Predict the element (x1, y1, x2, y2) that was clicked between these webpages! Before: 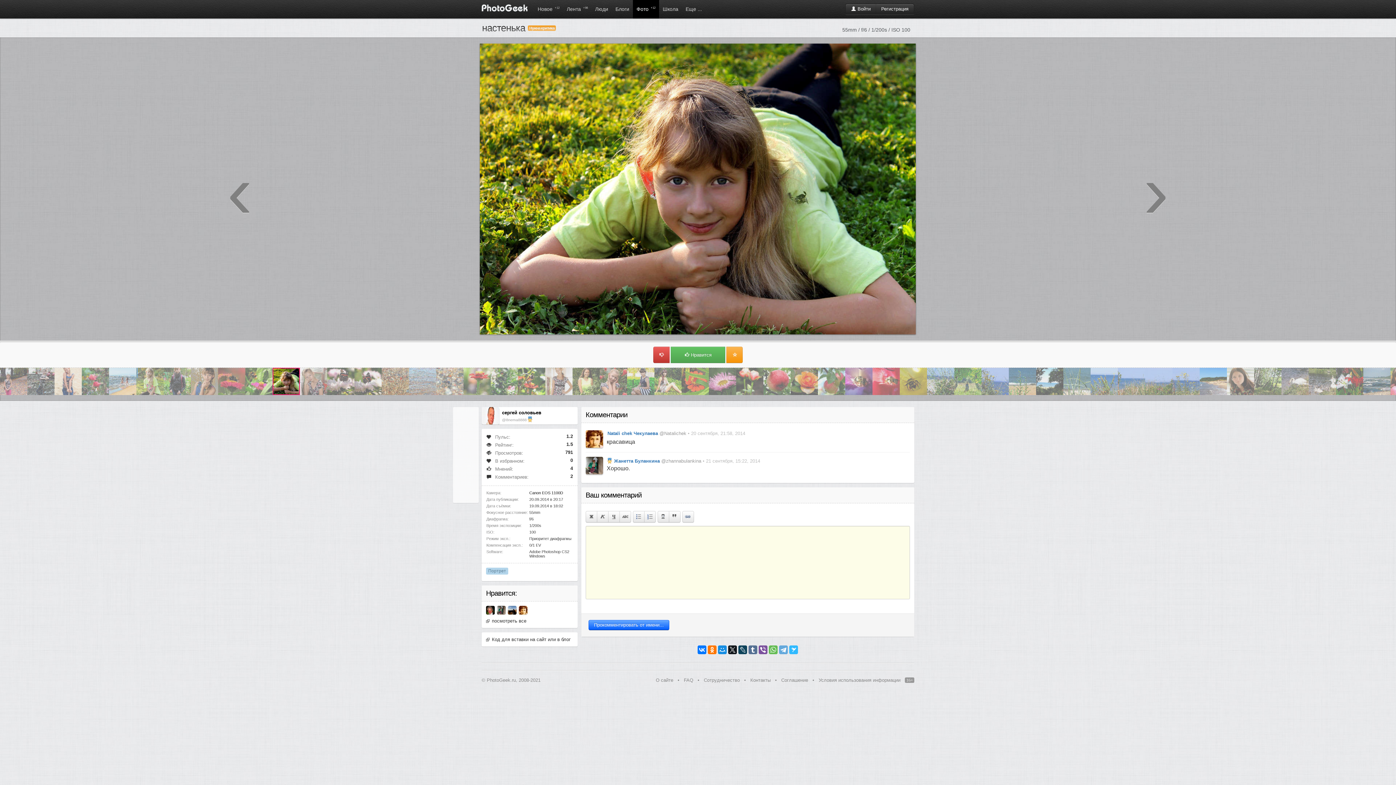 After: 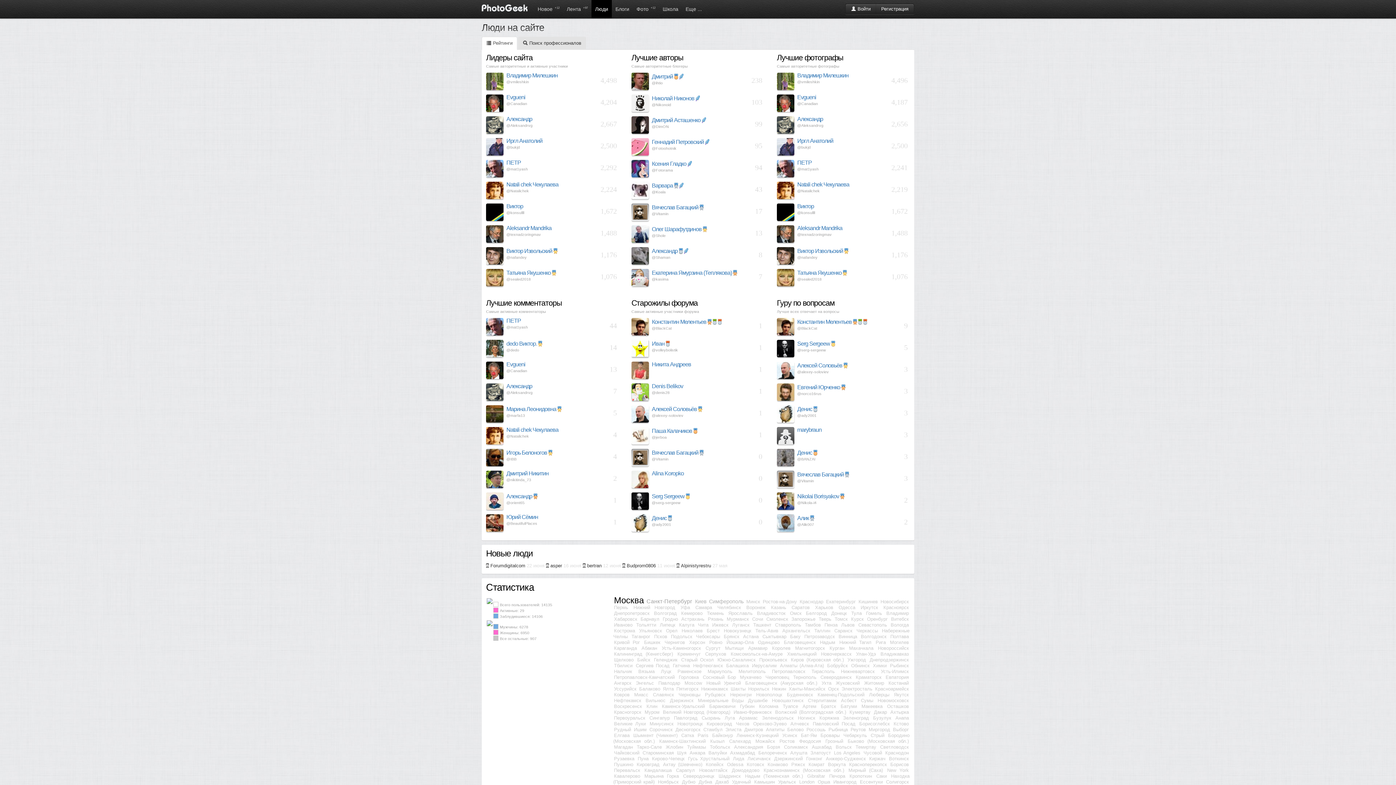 Action: label: Люди bbox: (591, 0, 612, 18)